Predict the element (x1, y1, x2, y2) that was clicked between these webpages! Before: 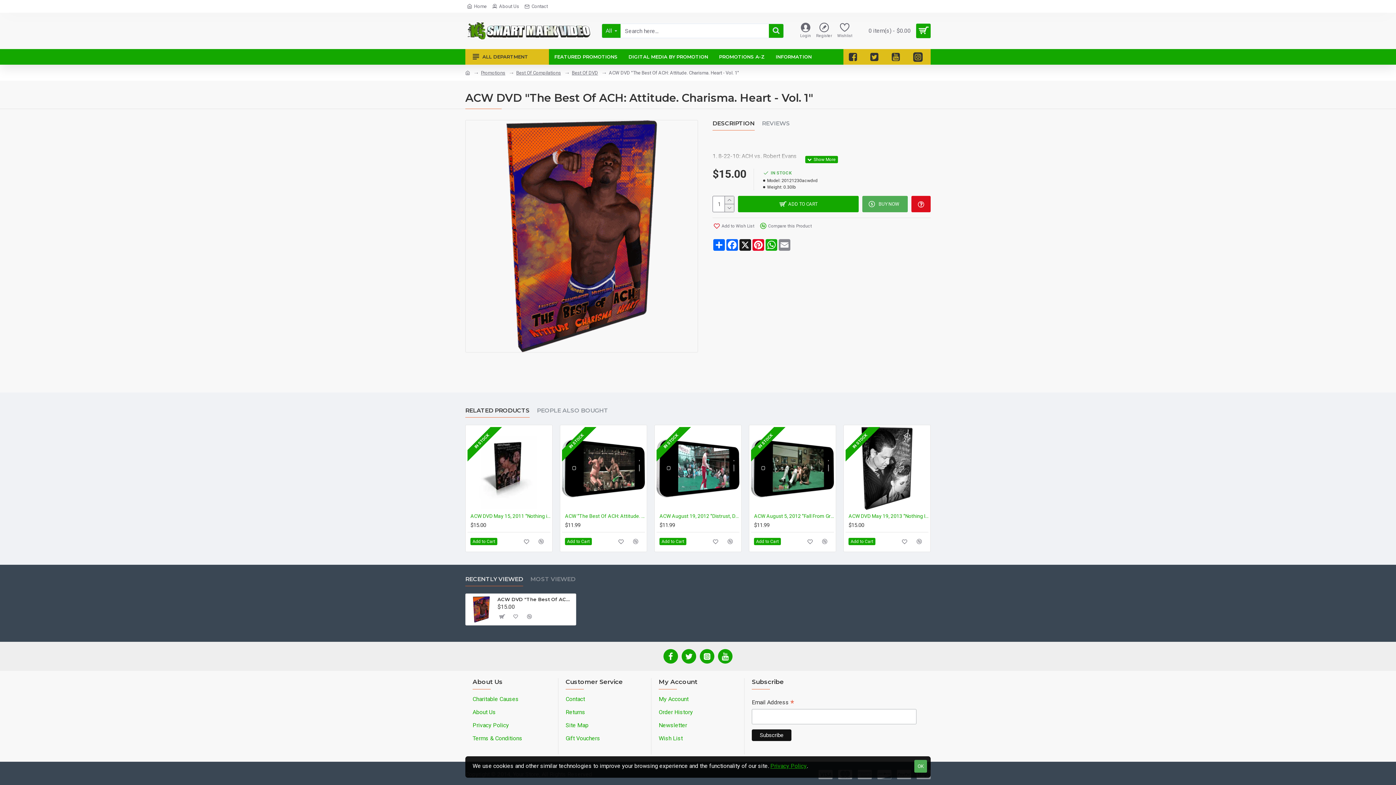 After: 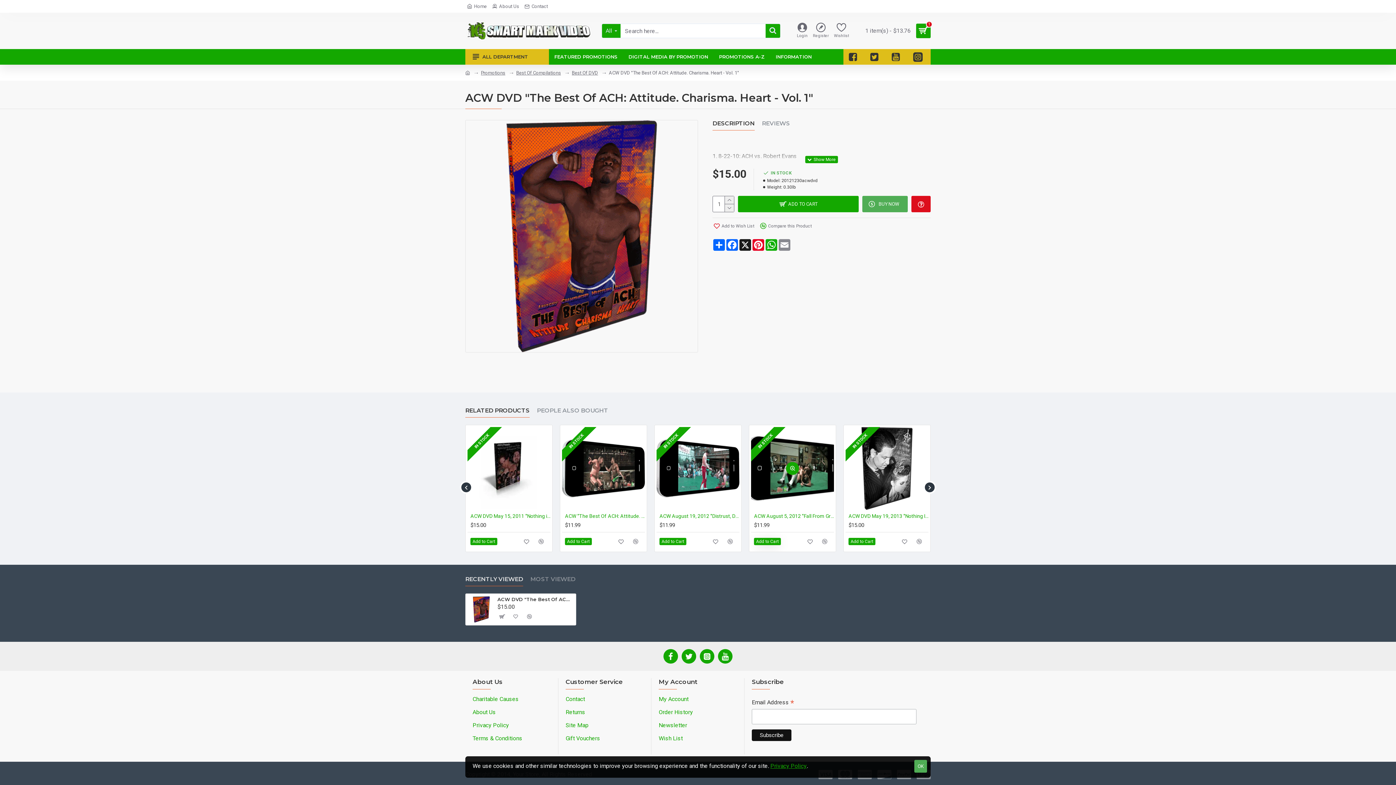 Action: label: Add to Cart bbox: (754, 538, 781, 545)